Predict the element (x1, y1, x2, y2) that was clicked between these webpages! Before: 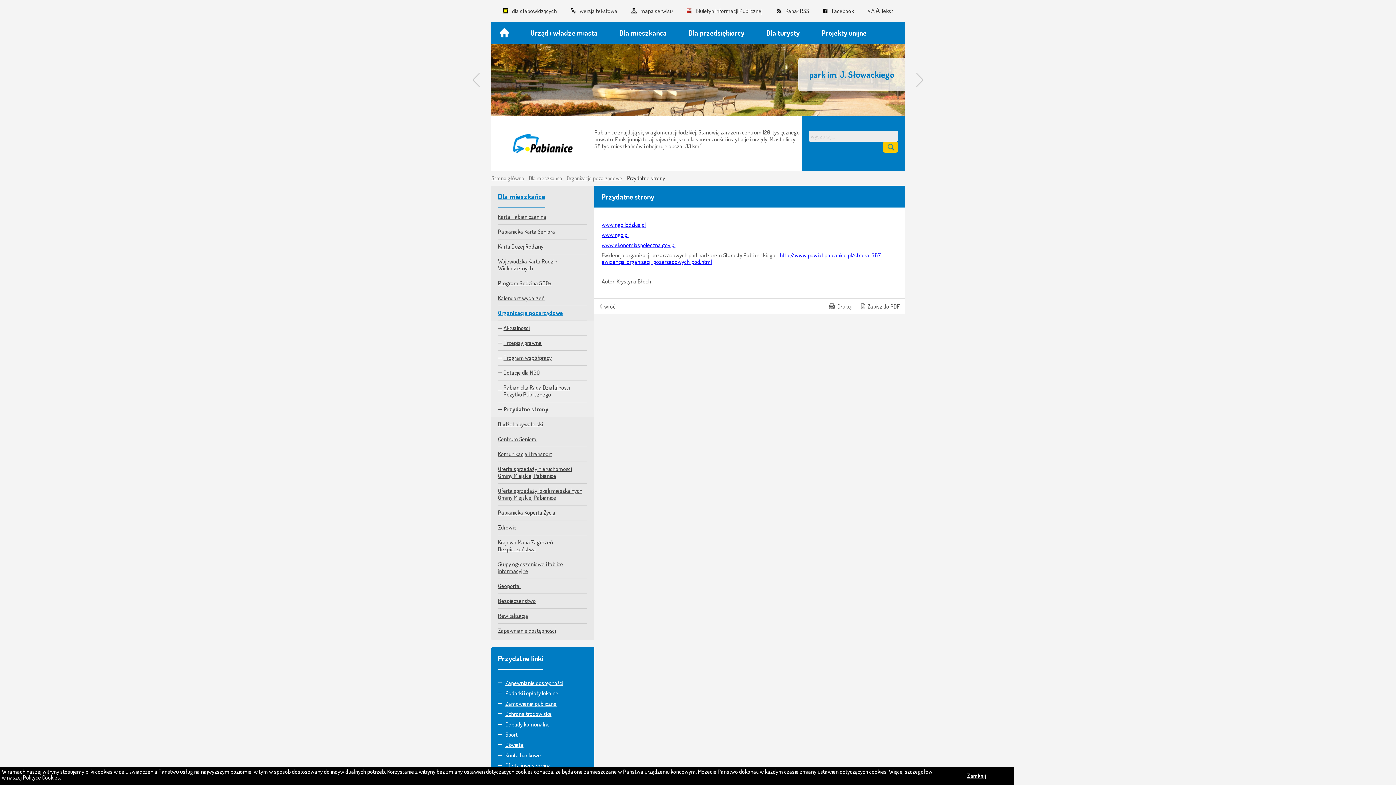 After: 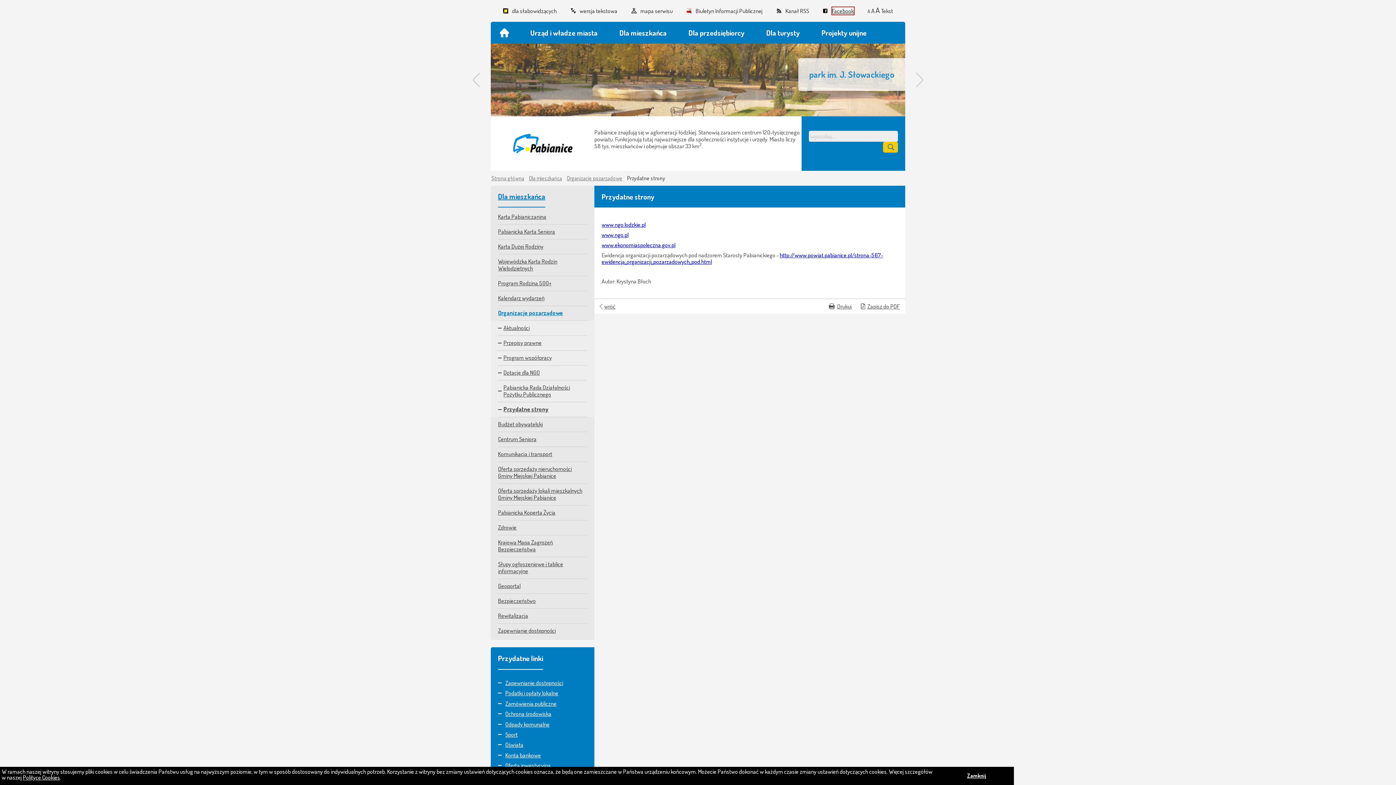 Action: bbox: (832, 7, 854, 14) label: Facebook